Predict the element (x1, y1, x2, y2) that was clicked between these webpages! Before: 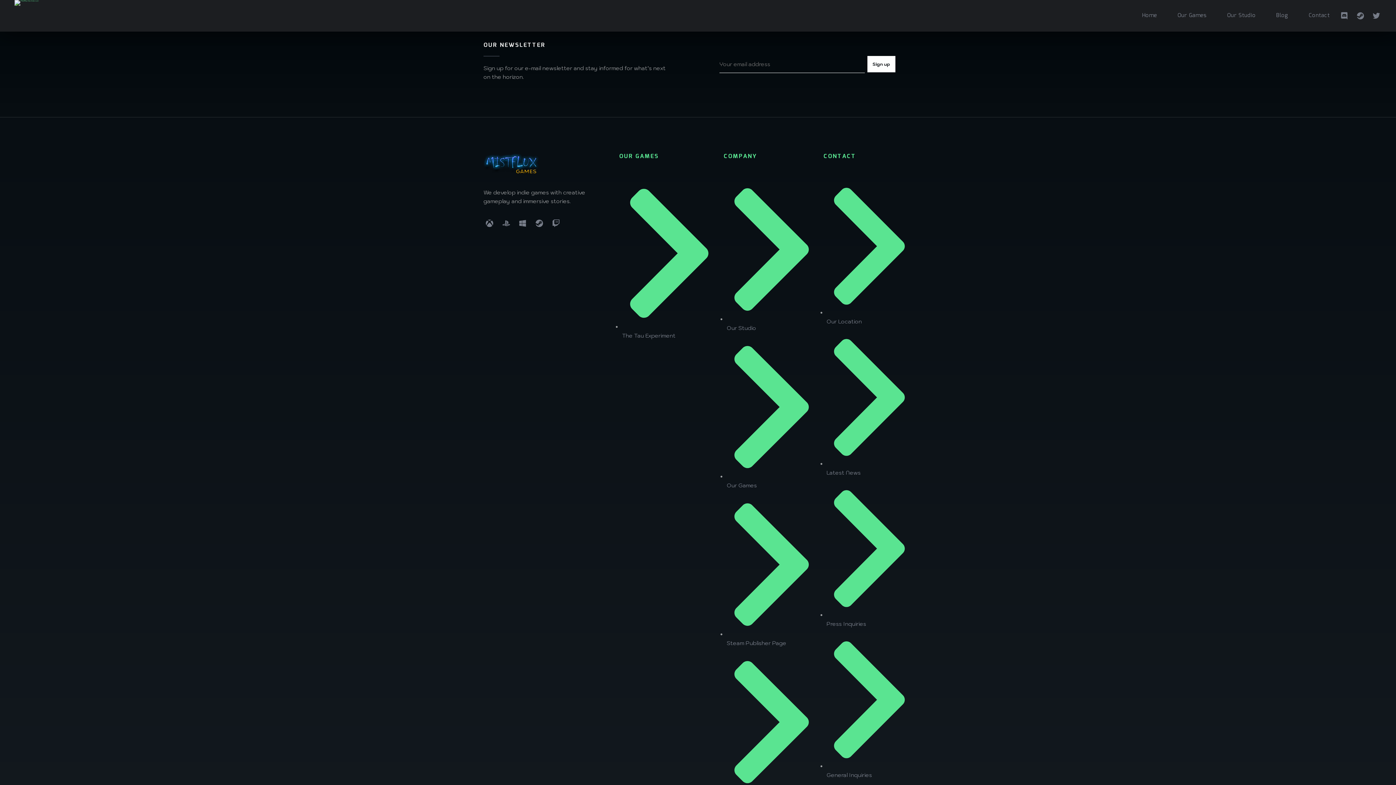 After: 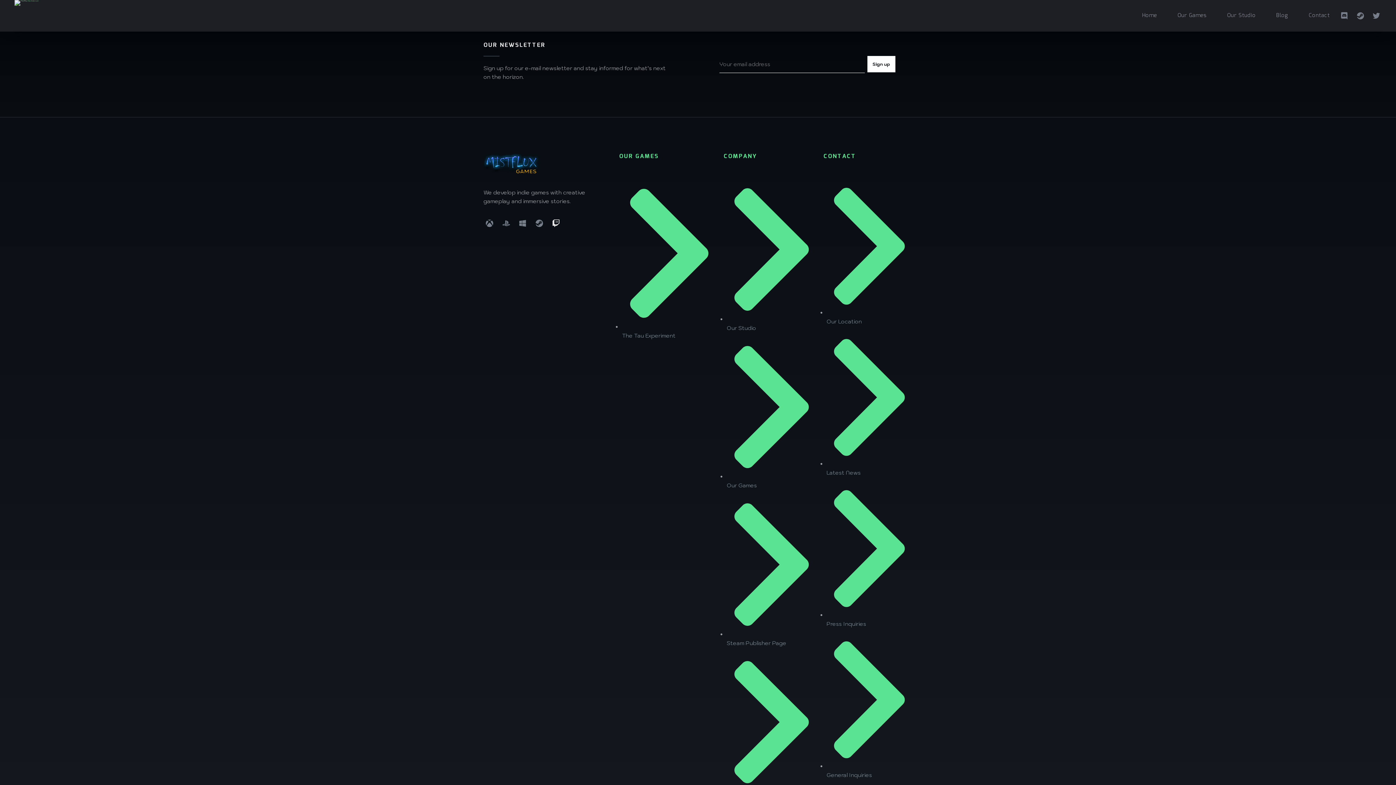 Action: bbox: (549, 217, 562, 229) label: Twitch